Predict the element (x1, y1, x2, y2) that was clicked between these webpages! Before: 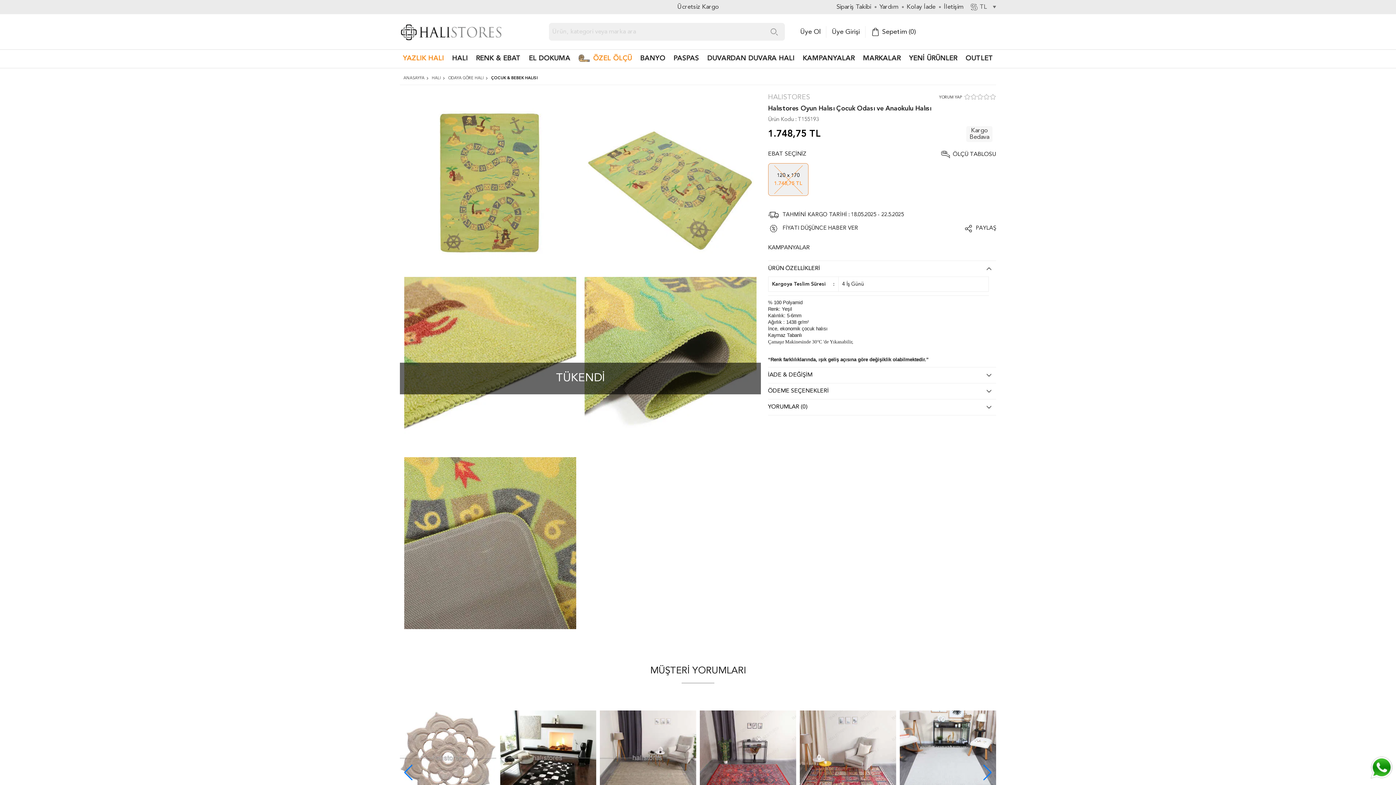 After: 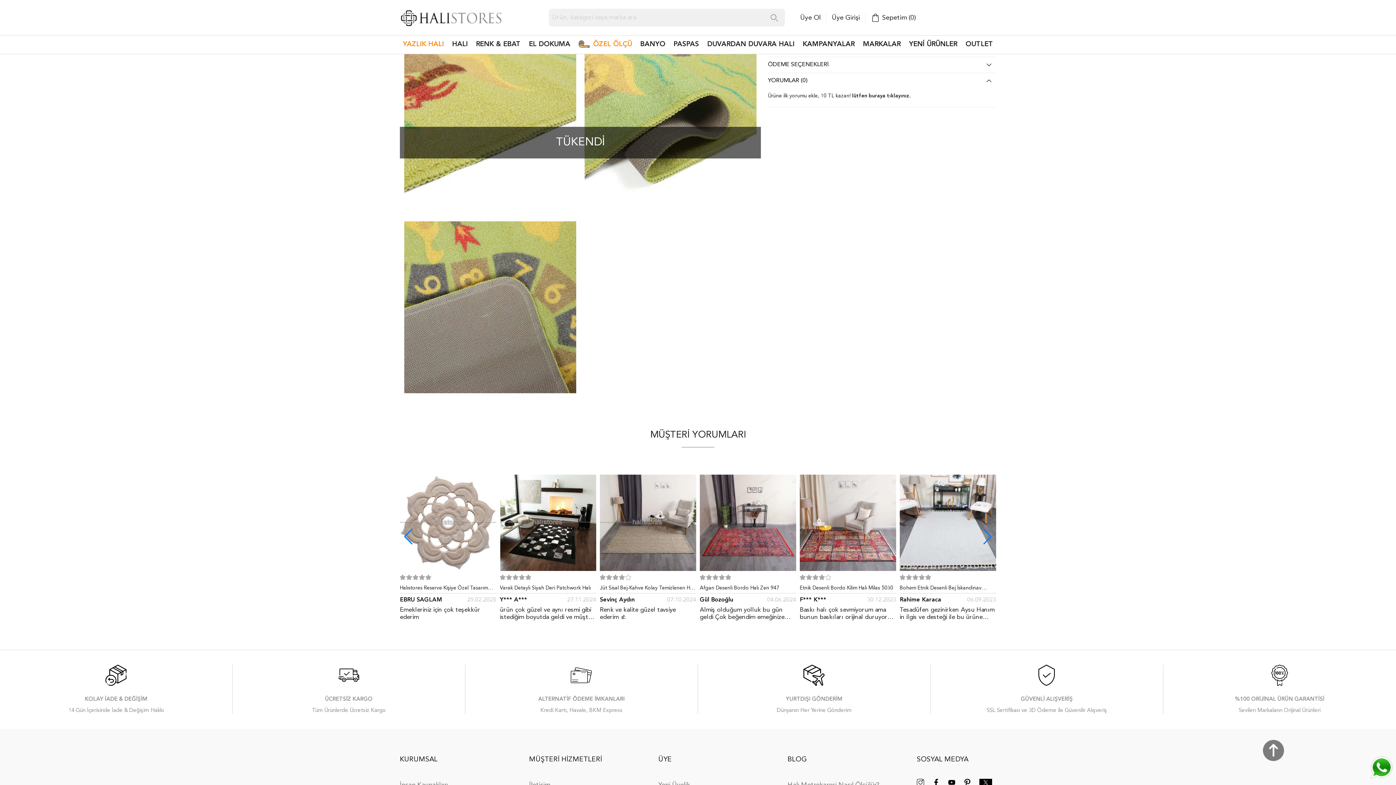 Action: label: YORUM YAP bbox: (939, 95, 962, 99)